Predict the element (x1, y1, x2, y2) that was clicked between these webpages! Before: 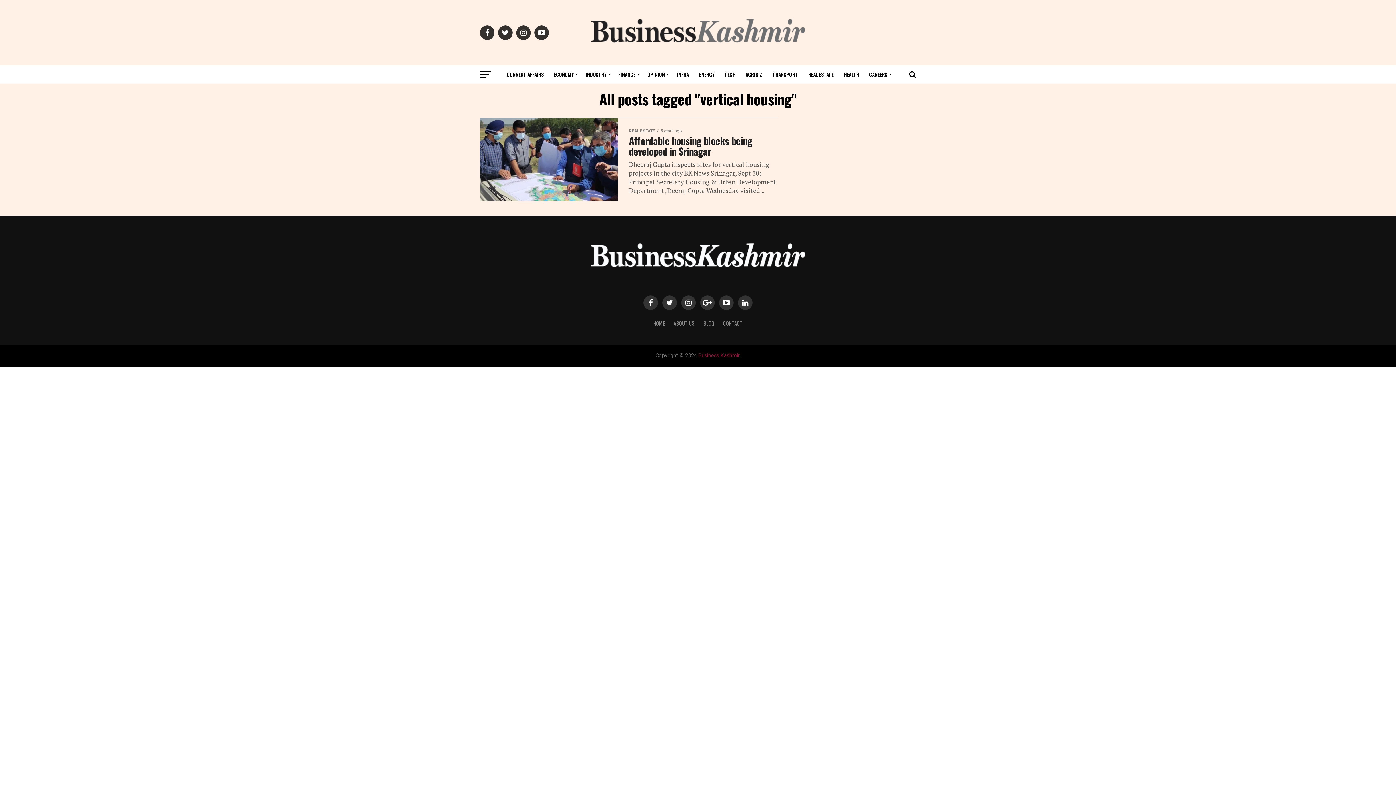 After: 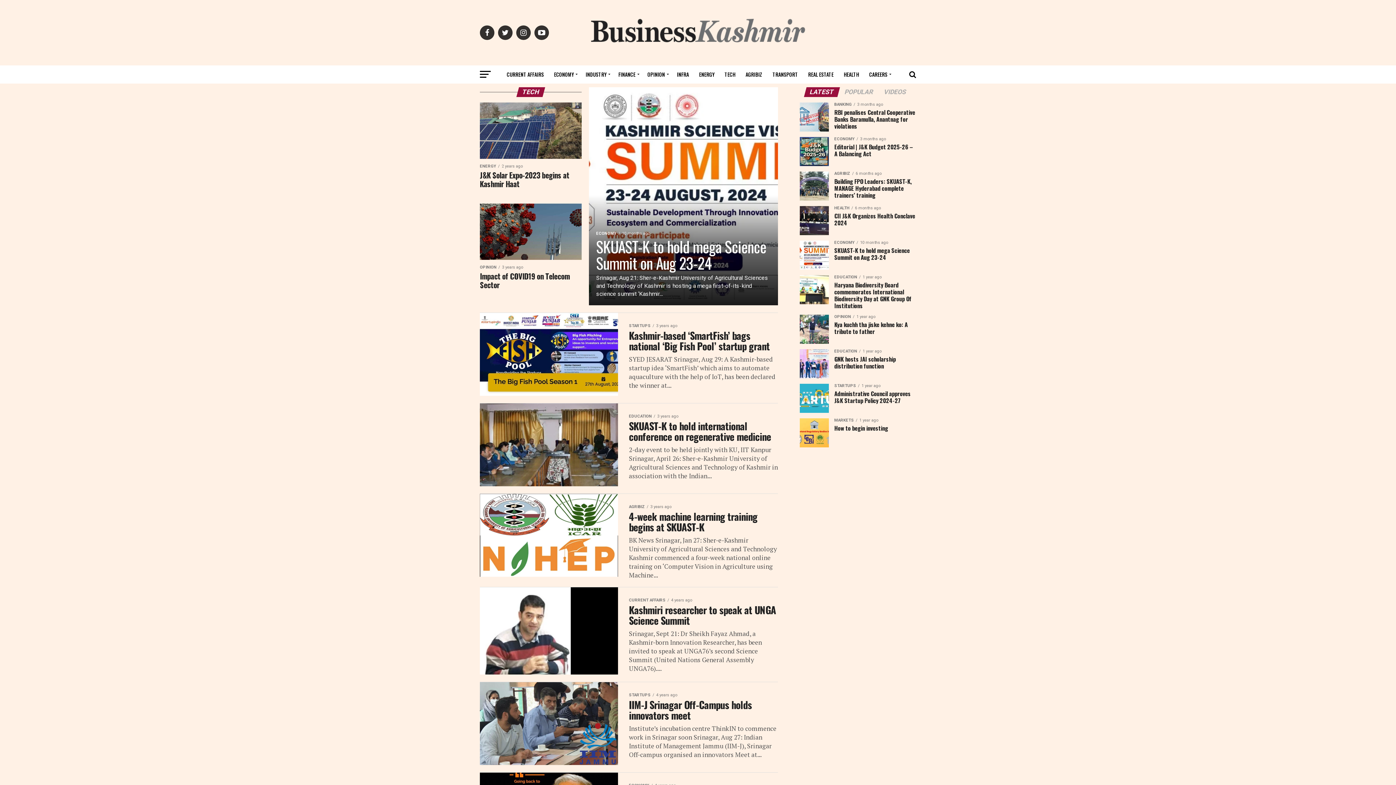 Action: bbox: (720, 65, 740, 83) label: TECH